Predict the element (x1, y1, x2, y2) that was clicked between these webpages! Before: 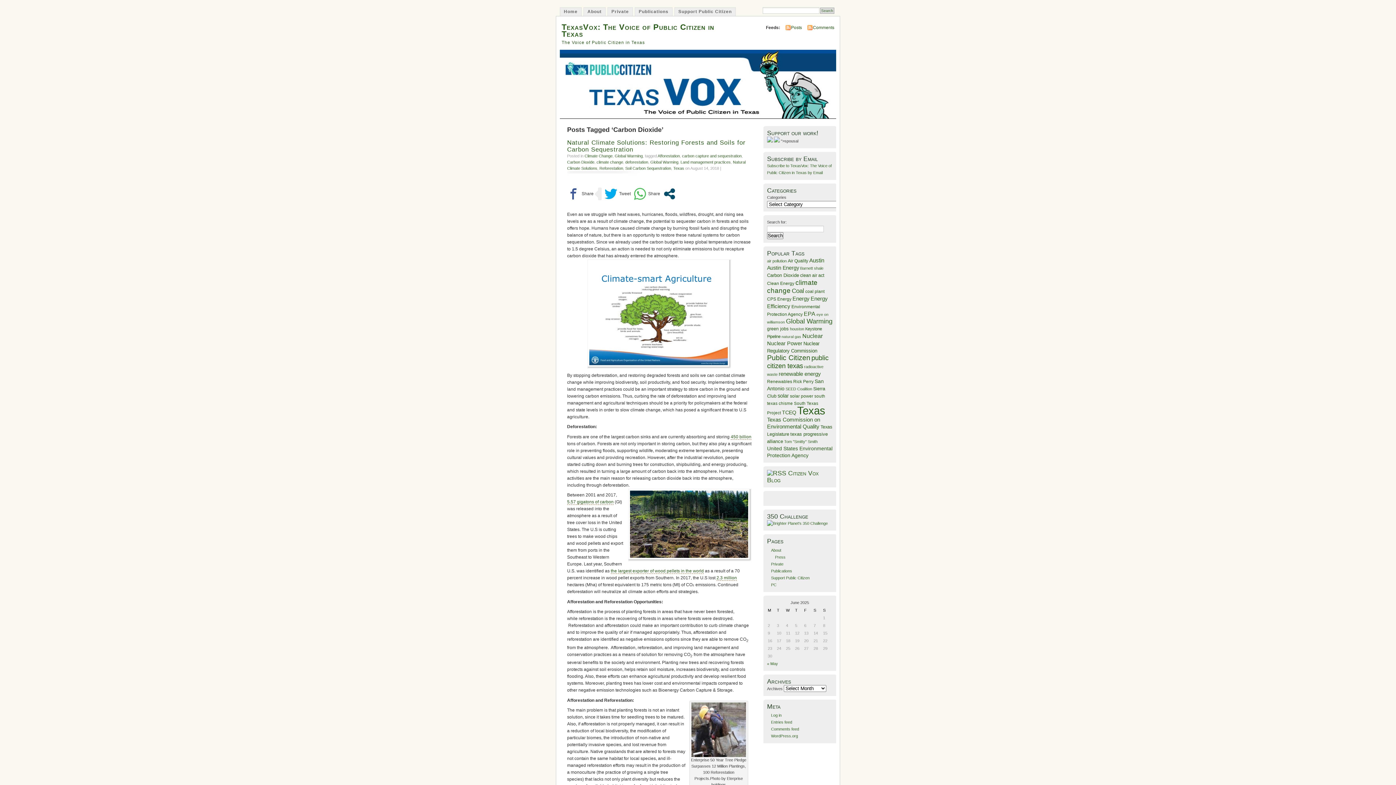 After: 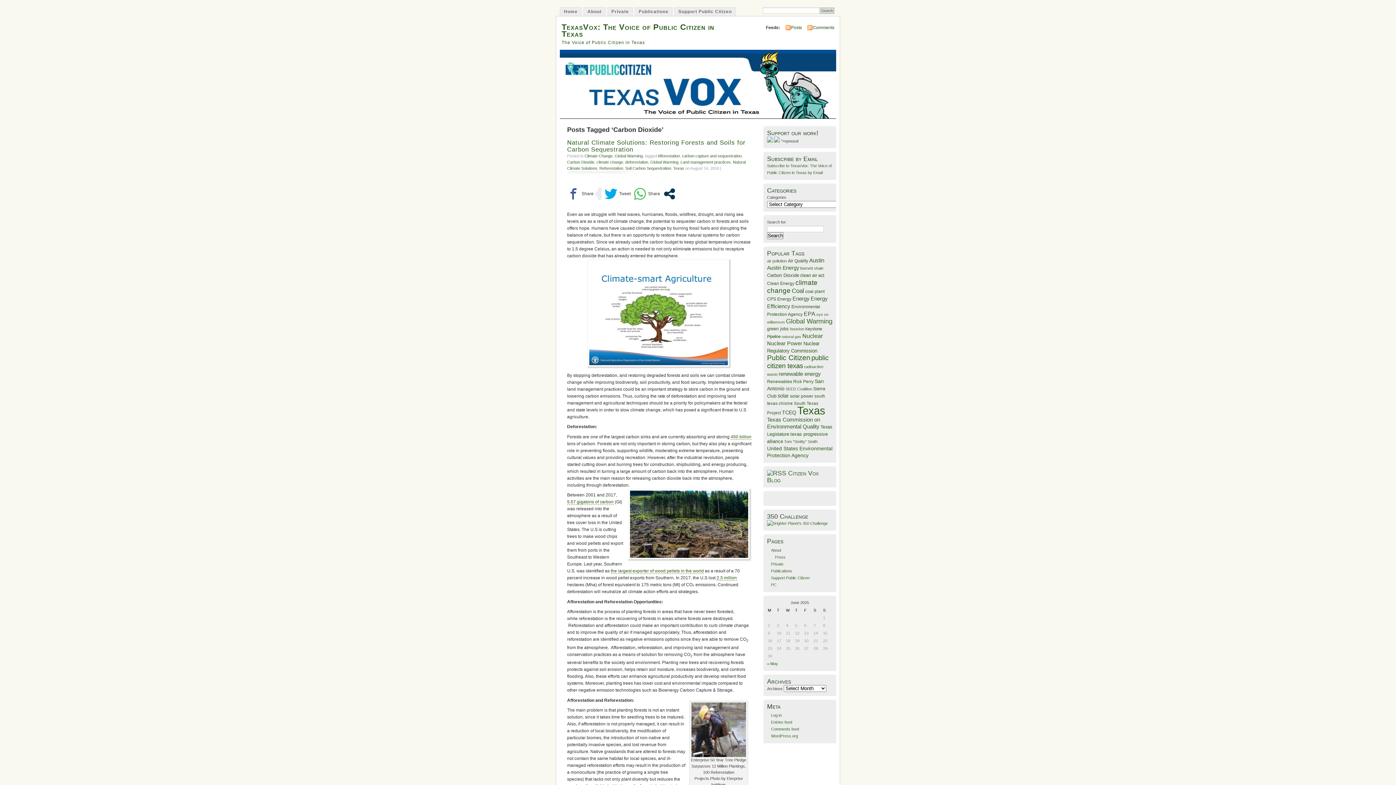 Action: bbox: (663, 187, 676, 200)